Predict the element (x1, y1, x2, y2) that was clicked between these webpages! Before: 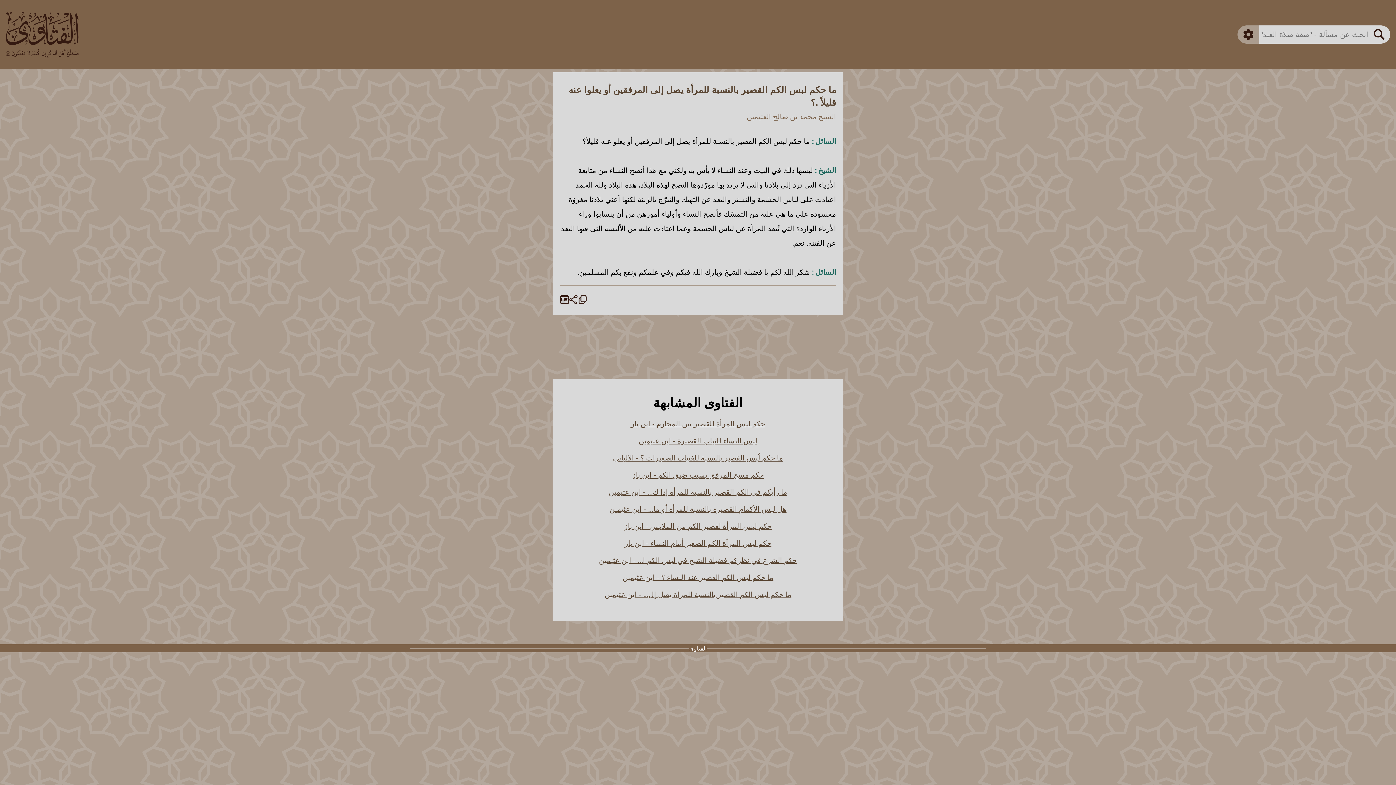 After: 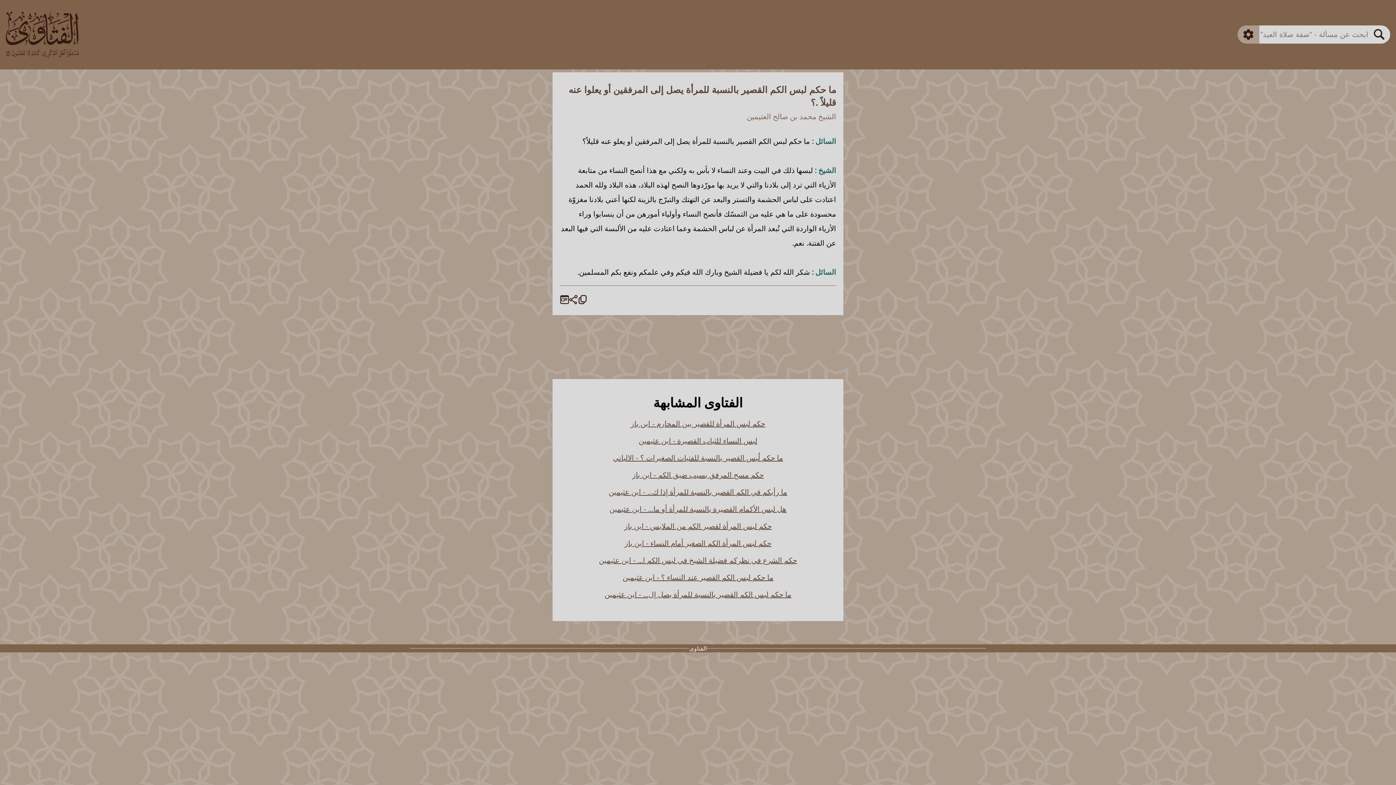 Action: bbox: (604, 589, 791, 599) label: ما حكم لبس الكم القصير بالنسبة للمرأة يصل إل... - ابن عثيمين